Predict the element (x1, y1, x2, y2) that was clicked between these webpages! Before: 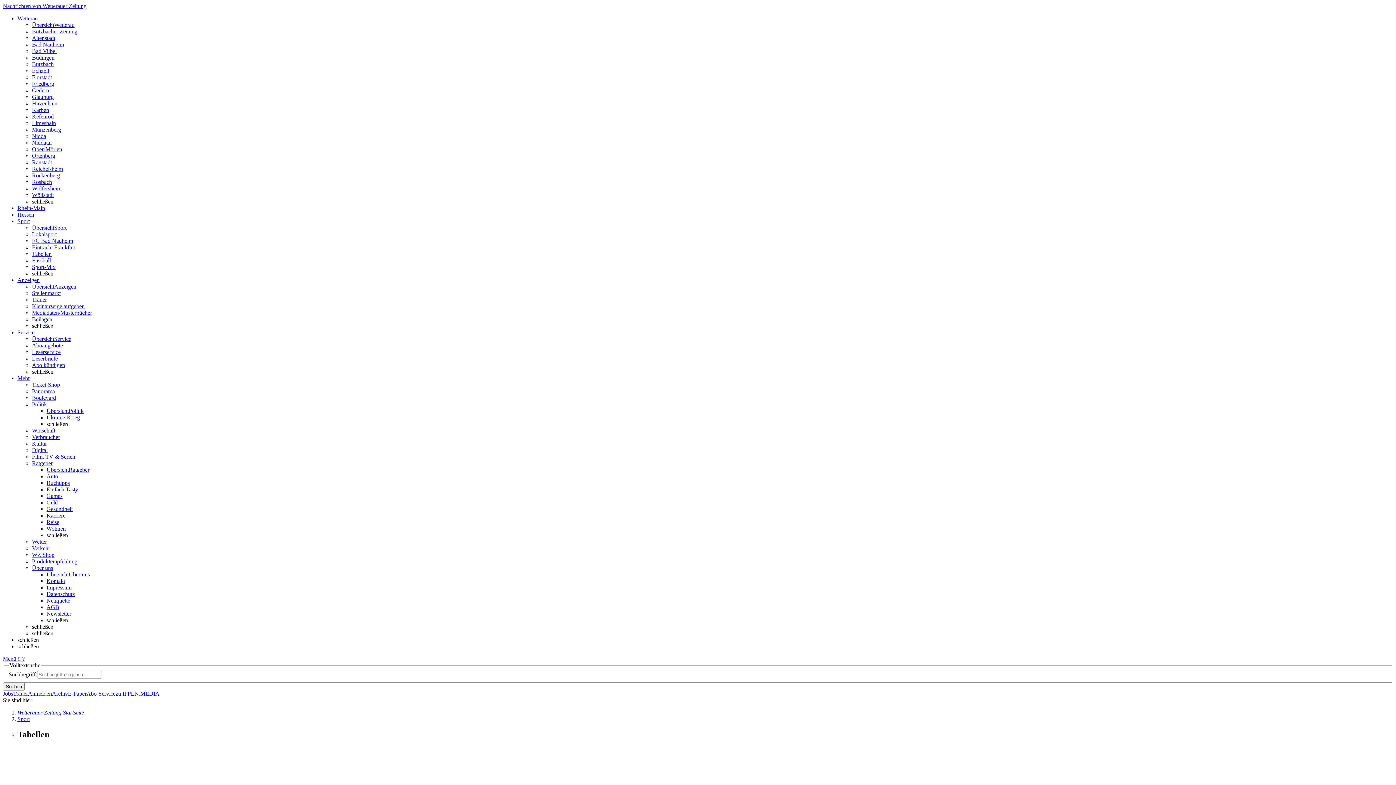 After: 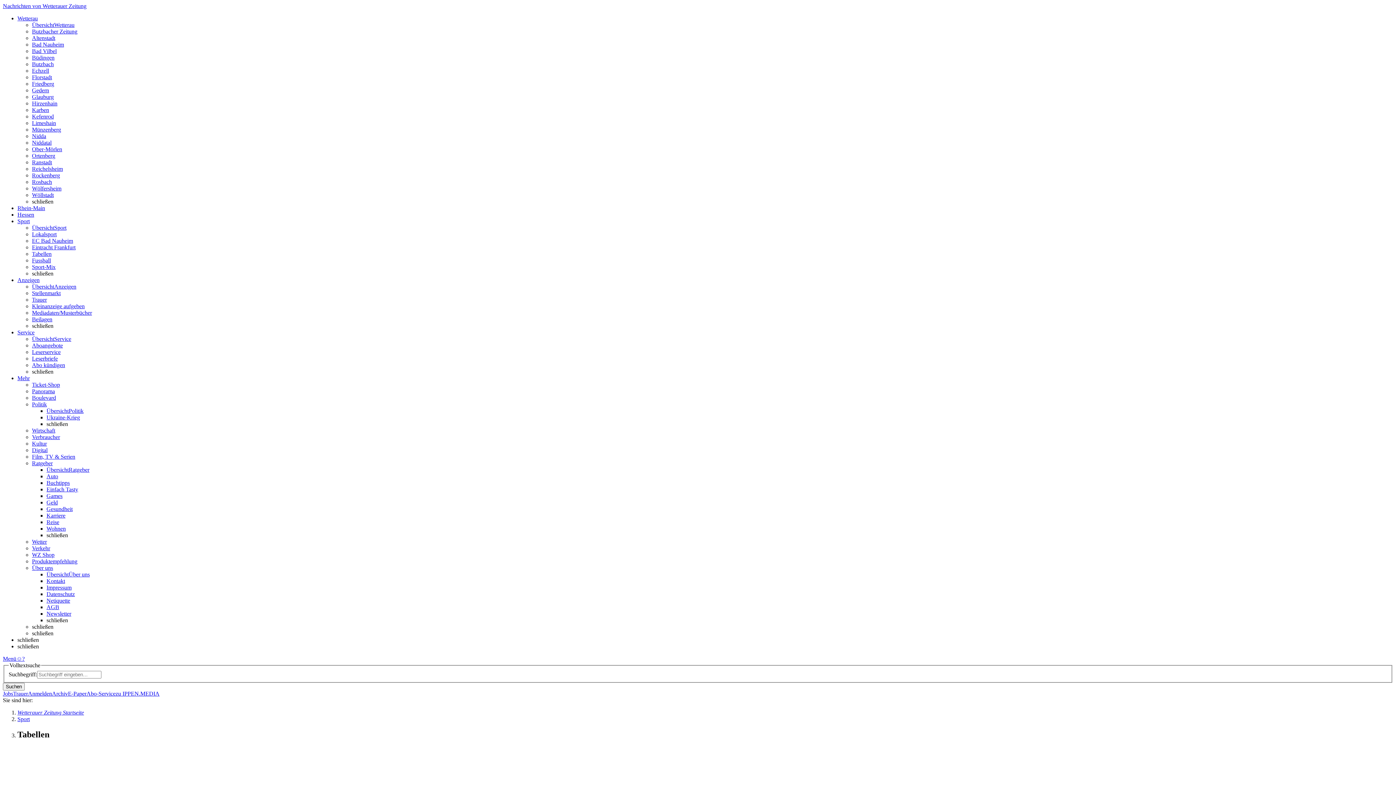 Action: label: Archiv bbox: (52, 690, 68, 696)